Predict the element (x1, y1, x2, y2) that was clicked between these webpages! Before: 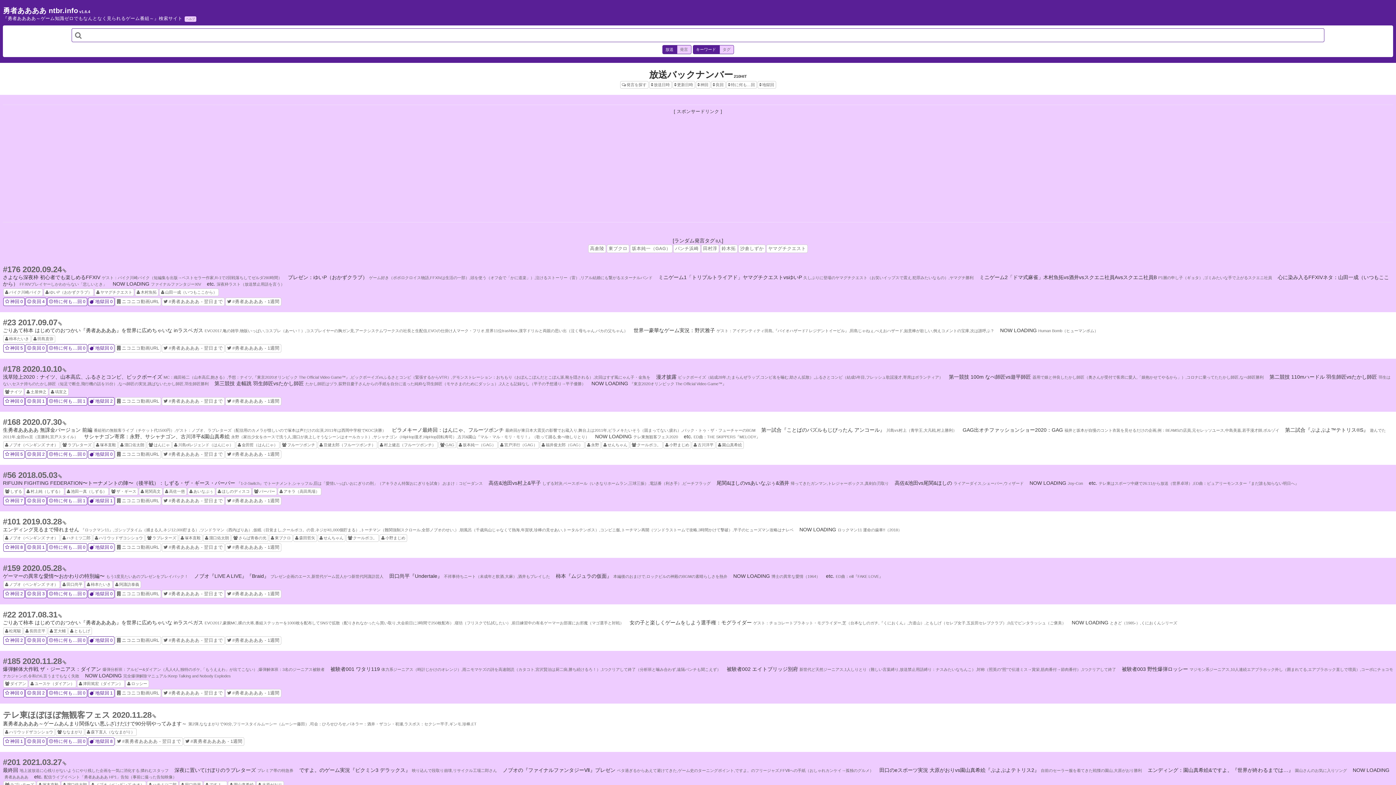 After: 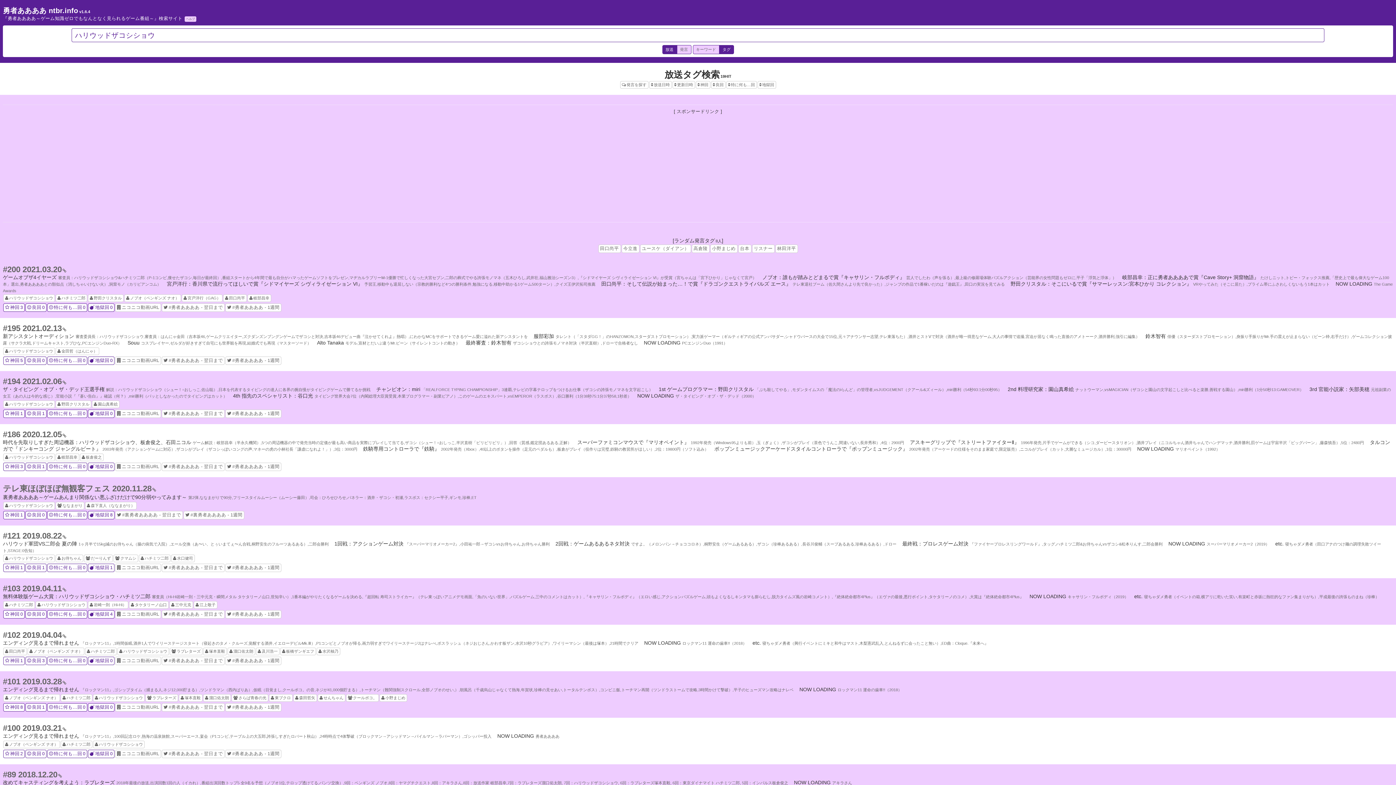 Action: label: ハリウッドザコシショウ bbox: (3, 728, 54, 736)